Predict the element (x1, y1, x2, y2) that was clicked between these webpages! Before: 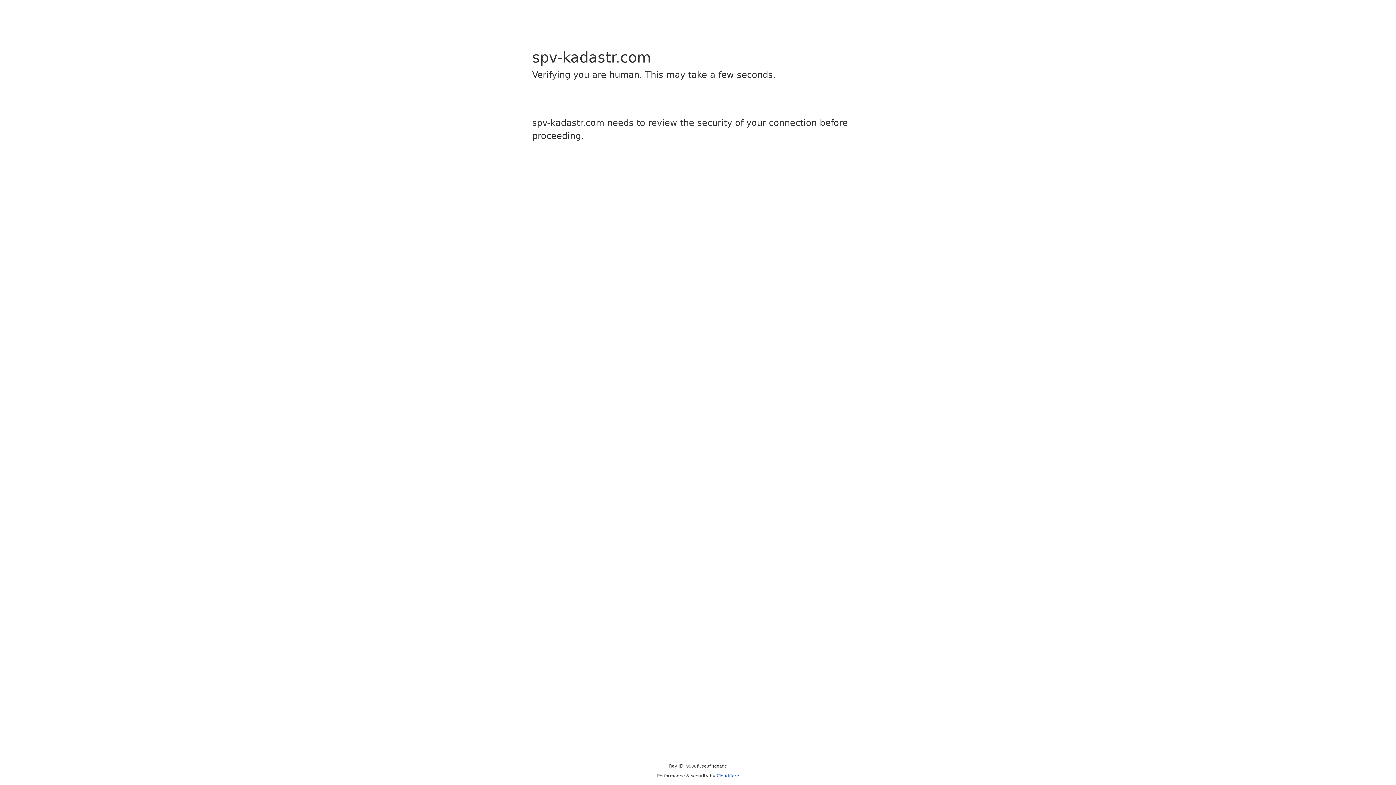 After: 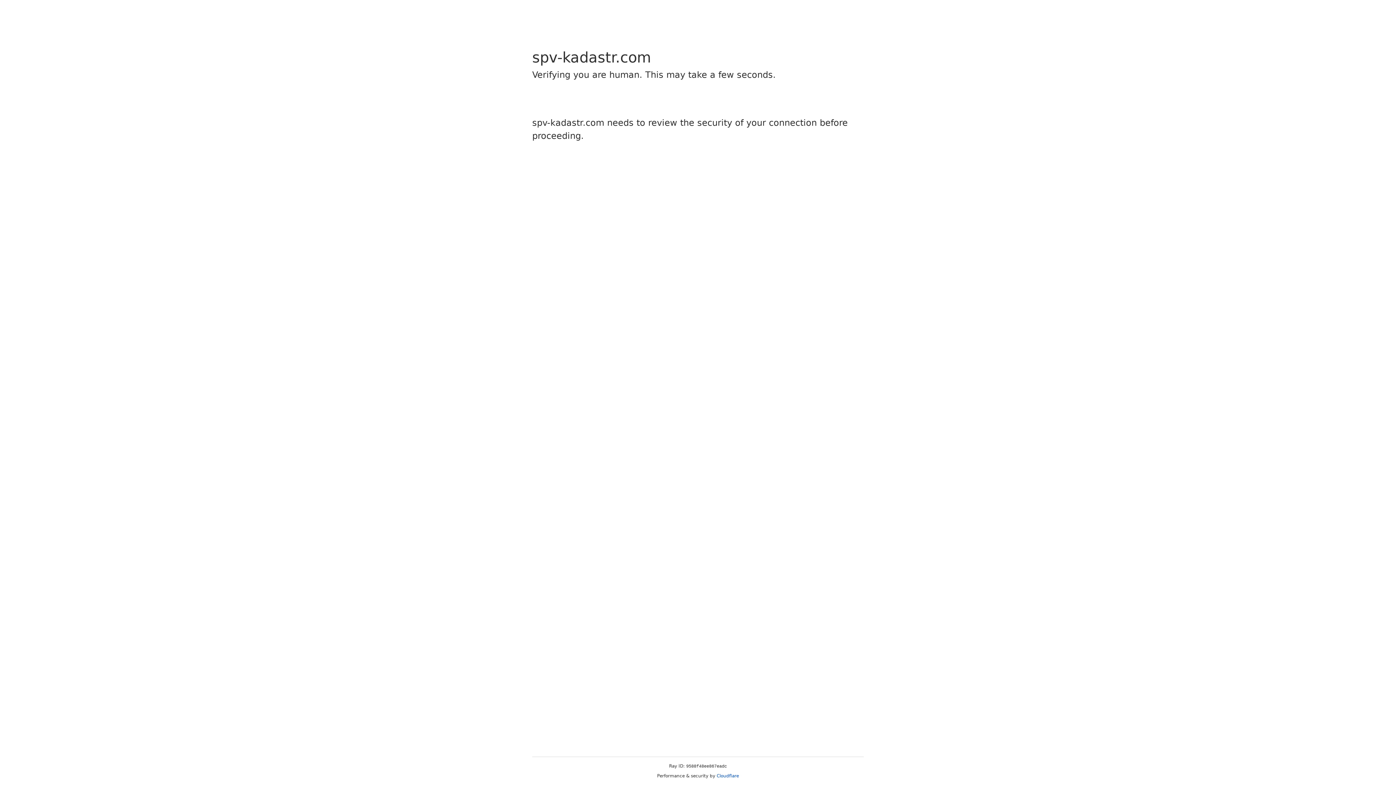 Action: label: Cloudflare bbox: (716, 773, 739, 778)